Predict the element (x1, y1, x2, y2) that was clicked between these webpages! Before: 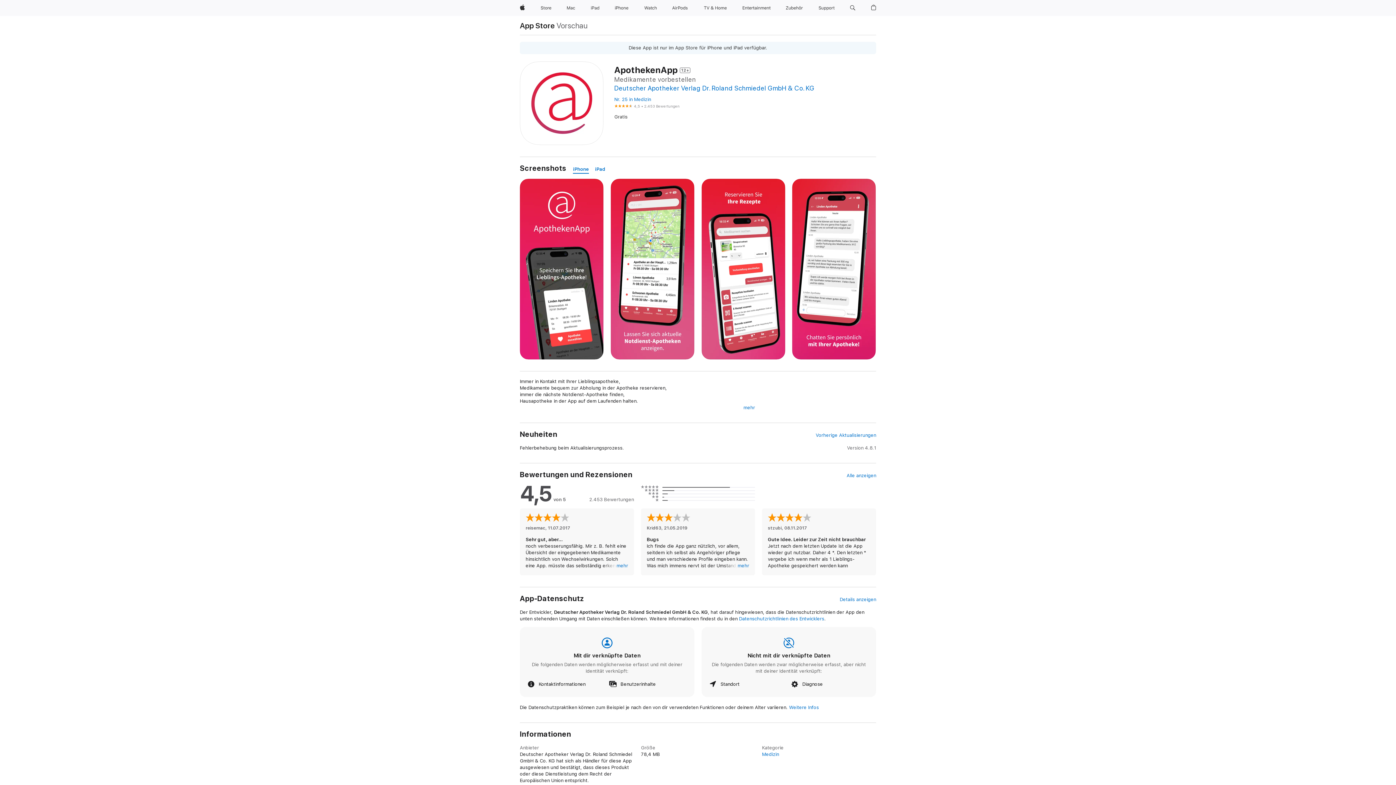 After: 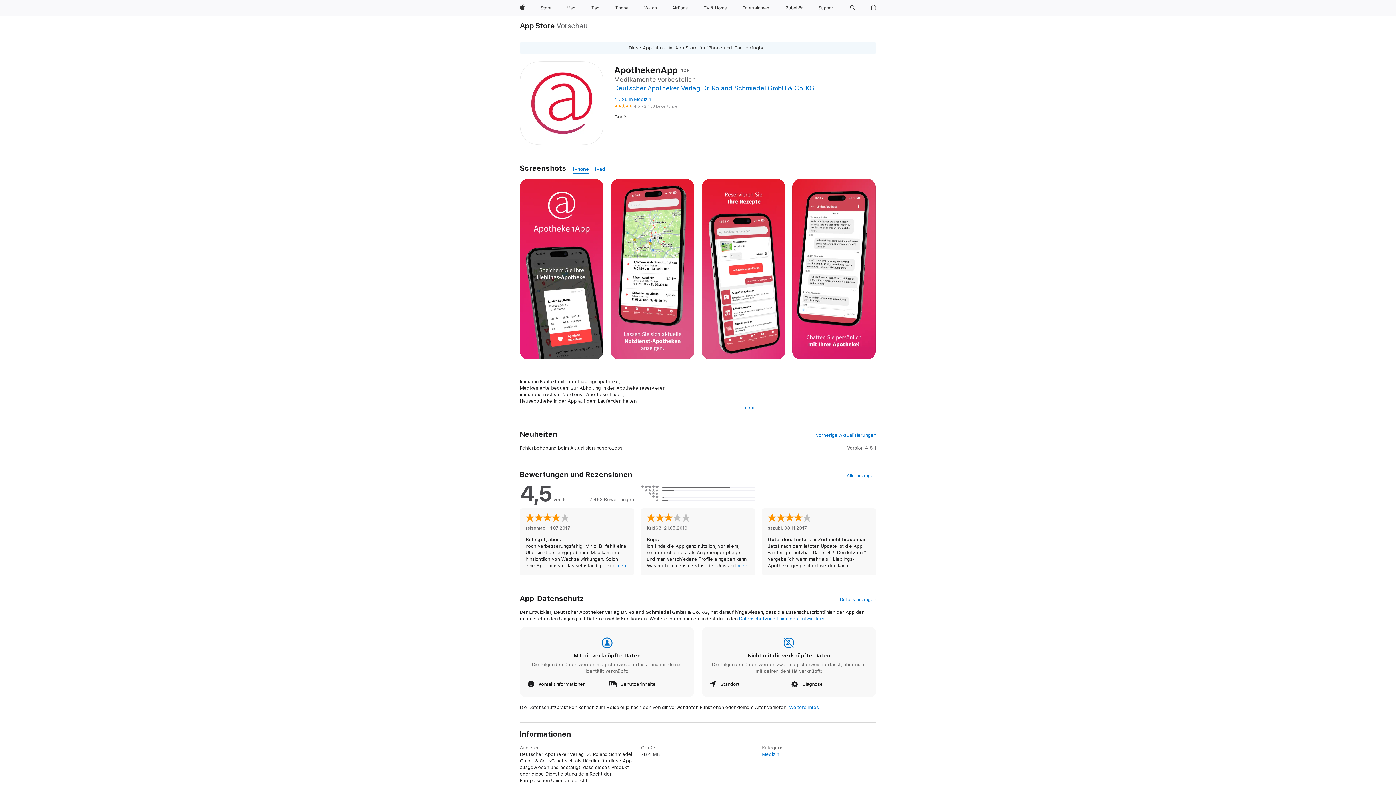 Action: label: iPhone bbox: (573, 165, 589, 173)